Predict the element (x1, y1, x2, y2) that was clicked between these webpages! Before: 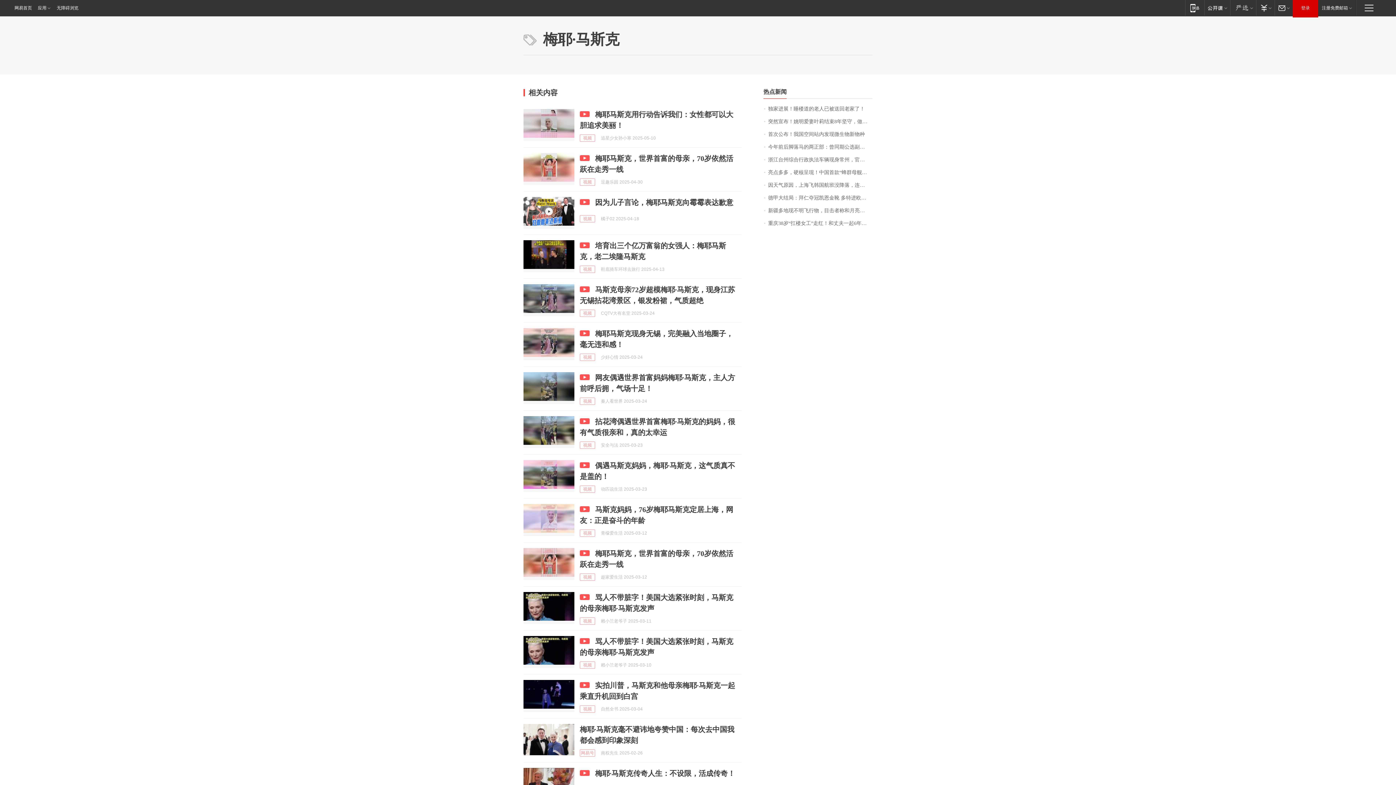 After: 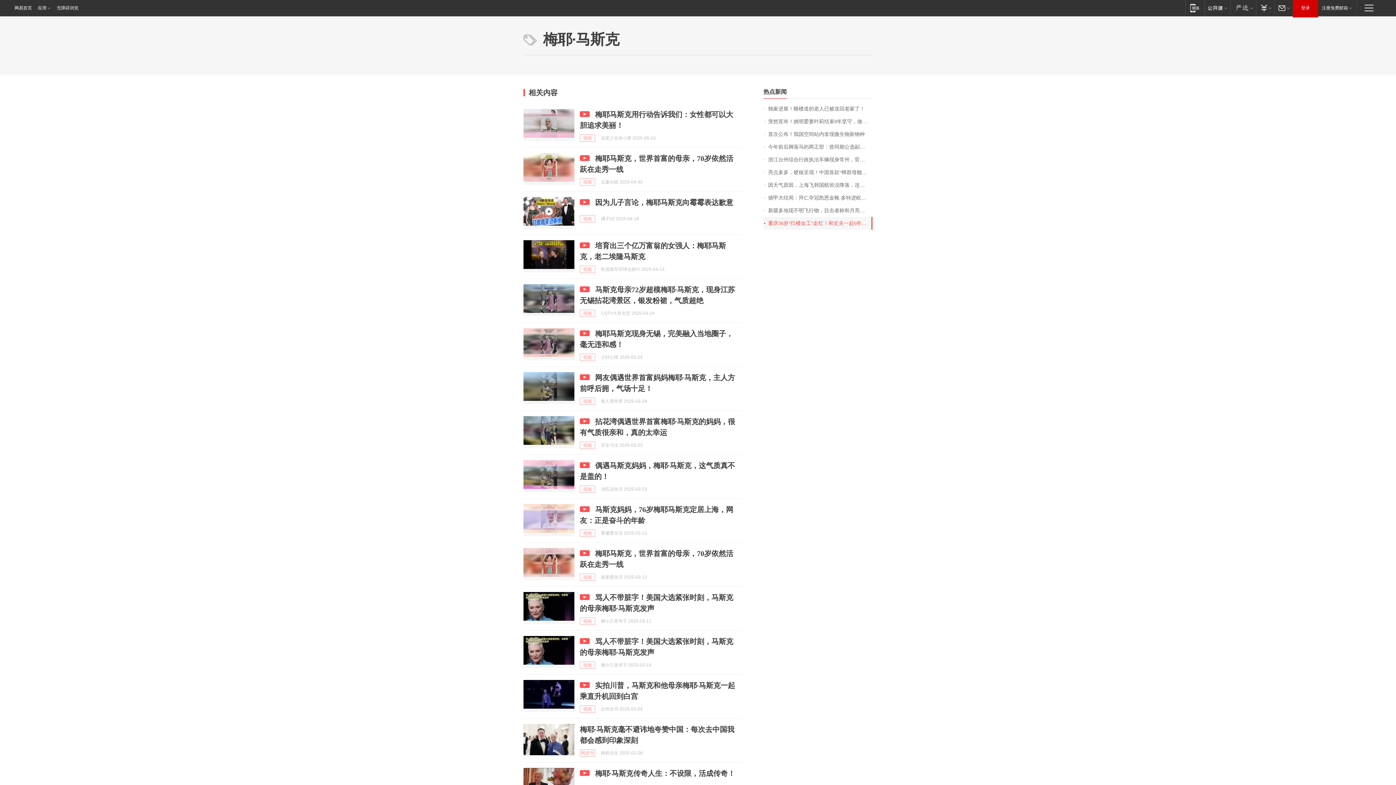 Action: bbox: (763, 217, 872, 229) label: 重庆38岁“扛楼女工”走红！和丈夫一起6年还债50余万元